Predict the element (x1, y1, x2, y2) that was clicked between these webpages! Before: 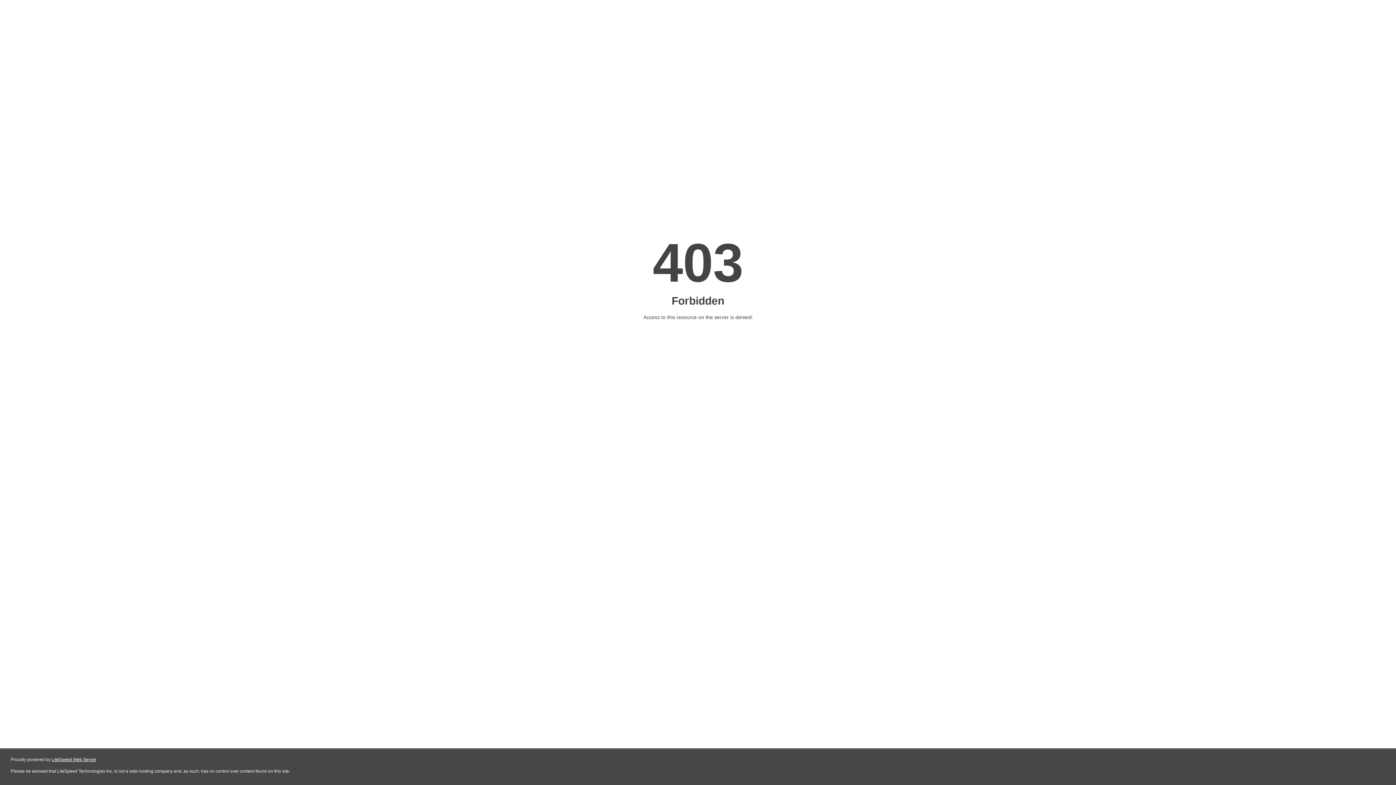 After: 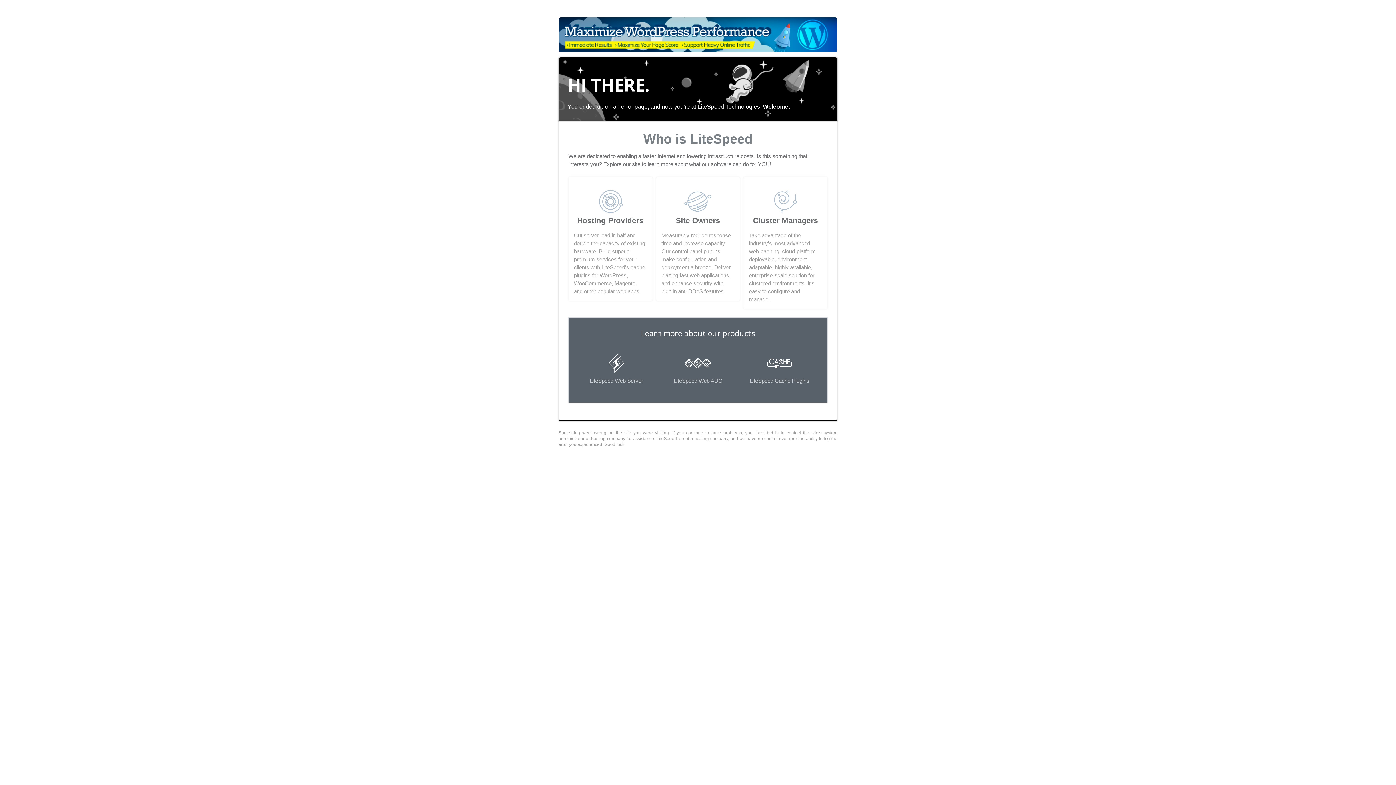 Action: label: LiteSpeed Web Server bbox: (51, 757, 96, 762)